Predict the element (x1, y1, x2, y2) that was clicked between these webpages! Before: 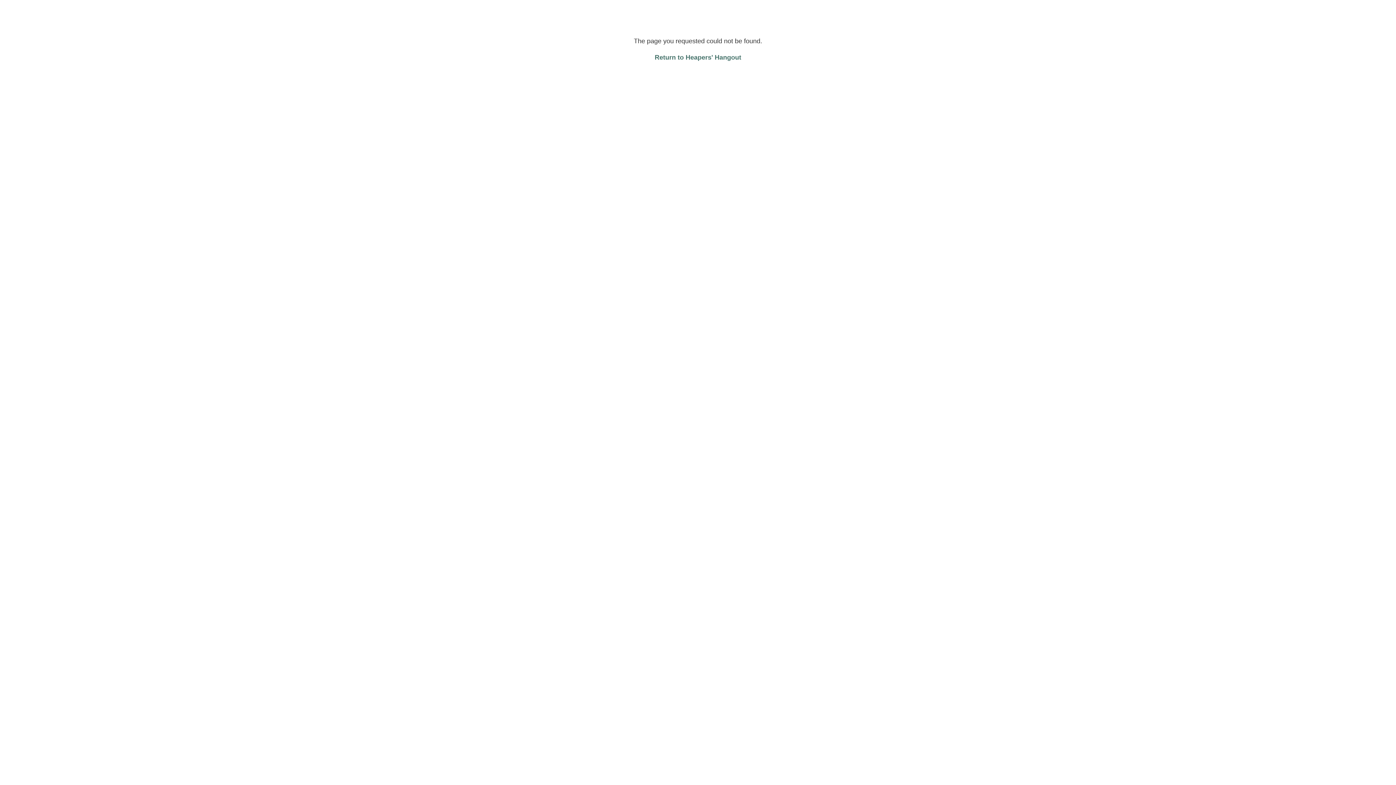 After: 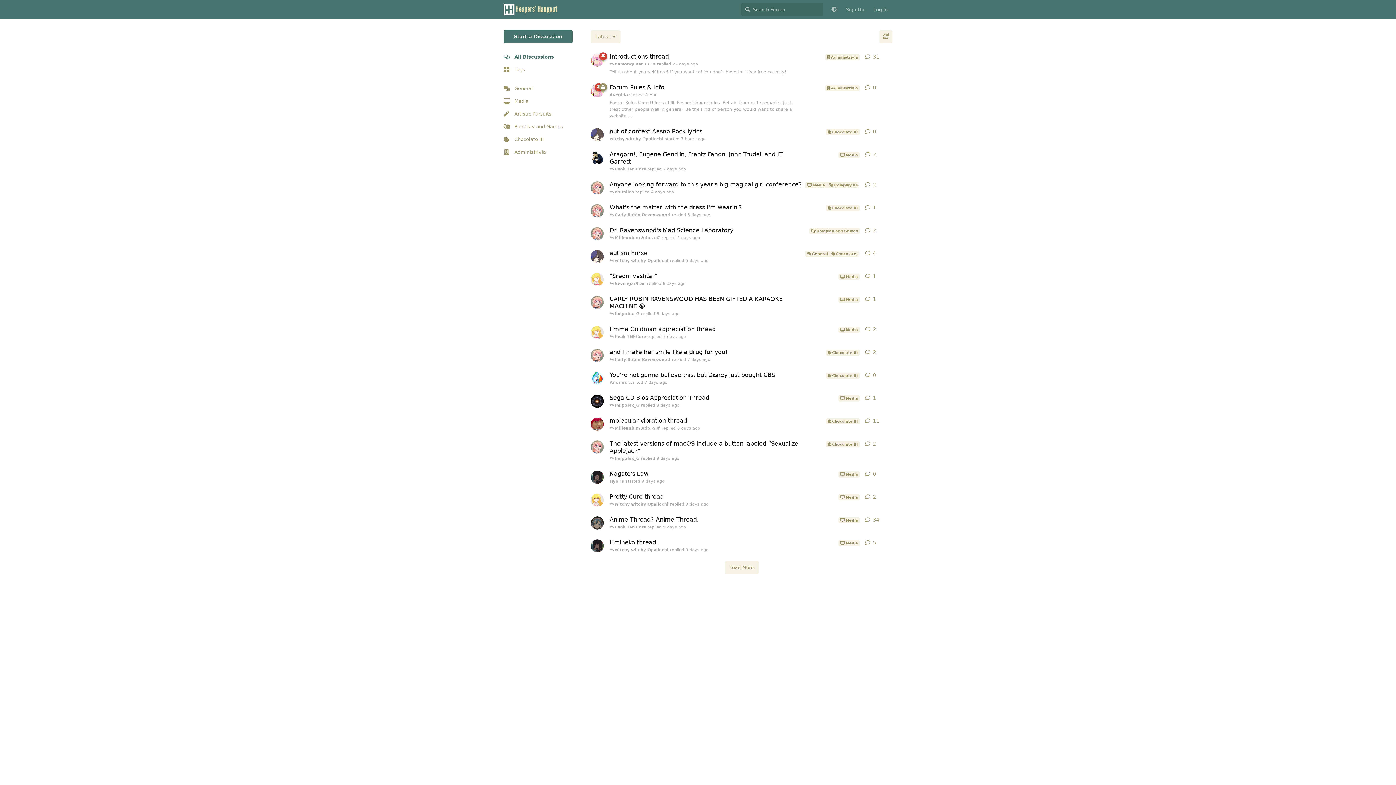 Action: label: Return to Heapers' Hangout bbox: (654, 53, 741, 61)